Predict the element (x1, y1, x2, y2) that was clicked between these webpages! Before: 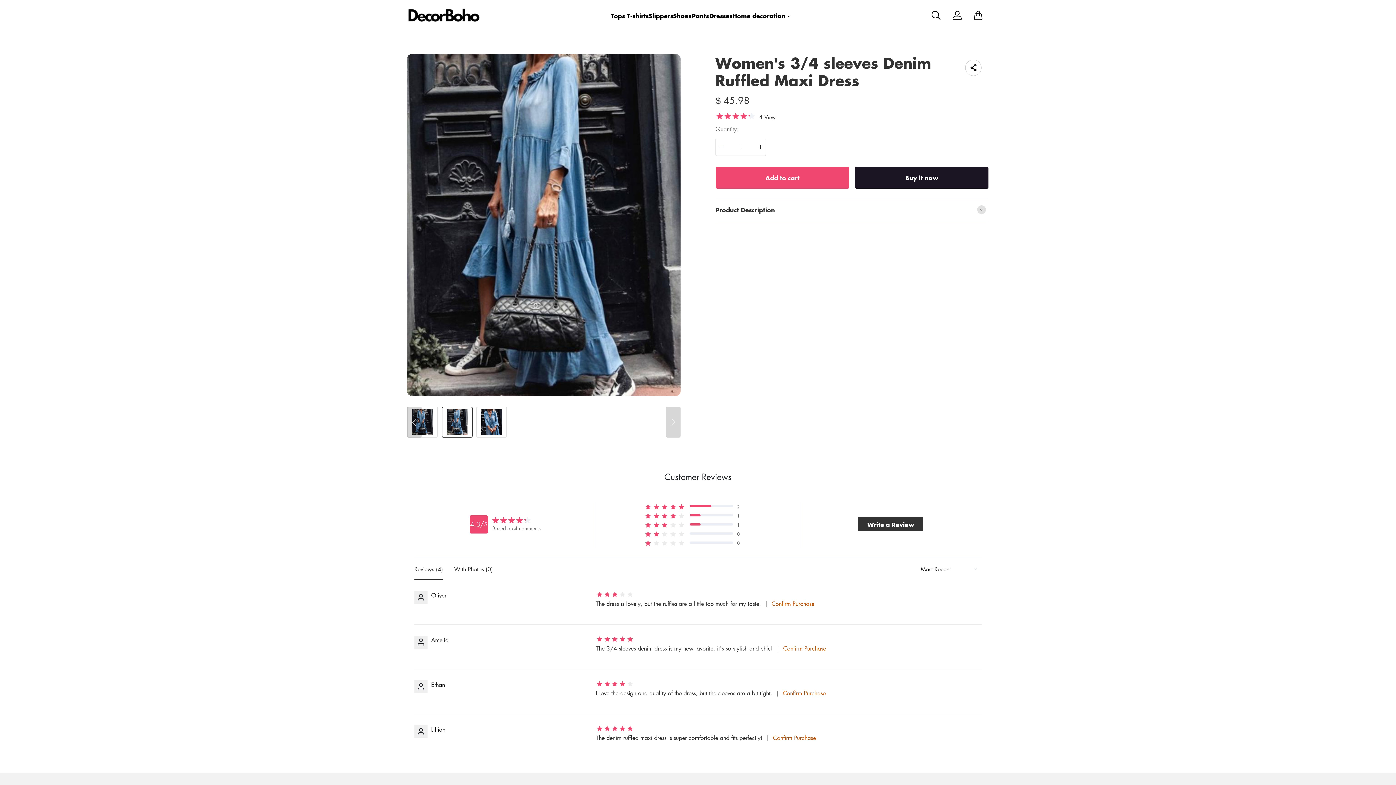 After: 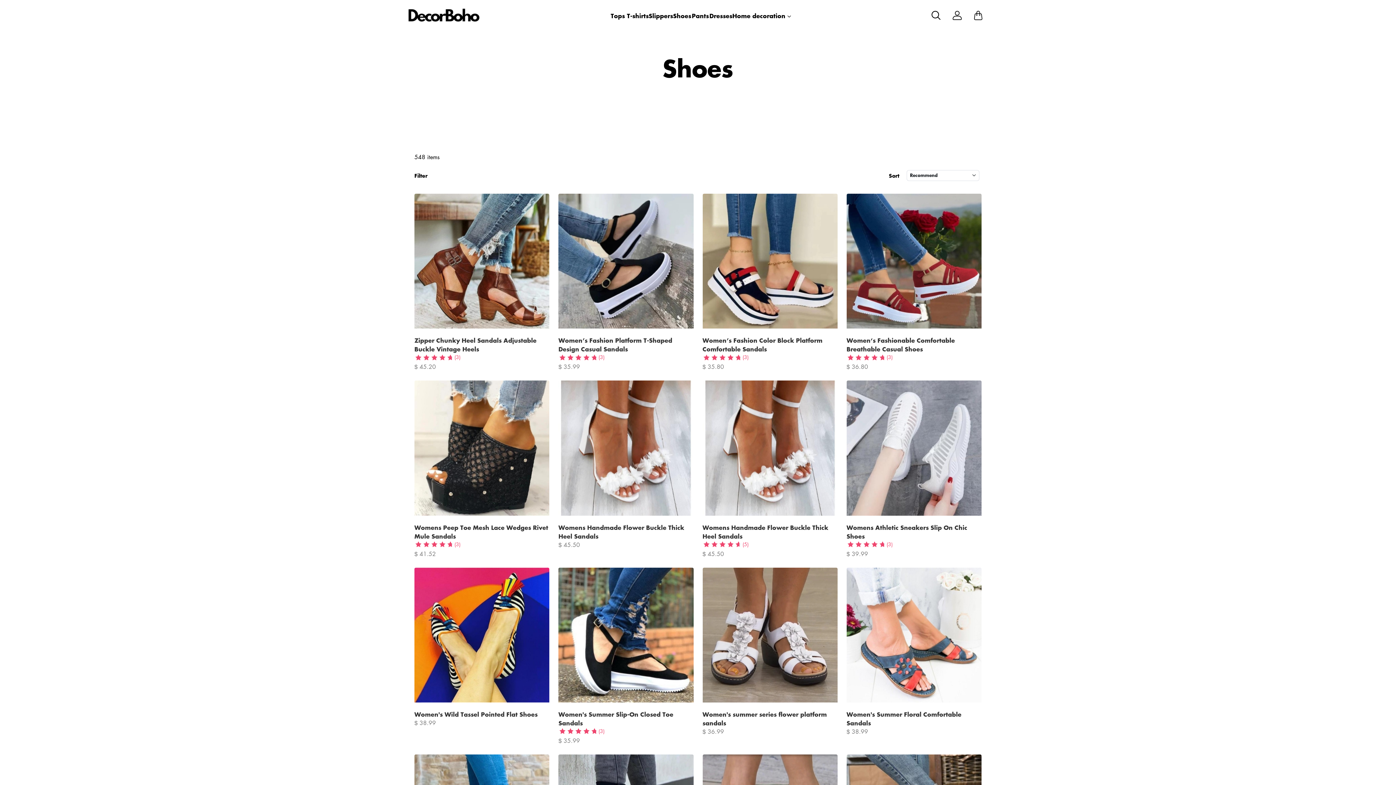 Action: bbox: (673, 9, 691, 21) label: Shoes